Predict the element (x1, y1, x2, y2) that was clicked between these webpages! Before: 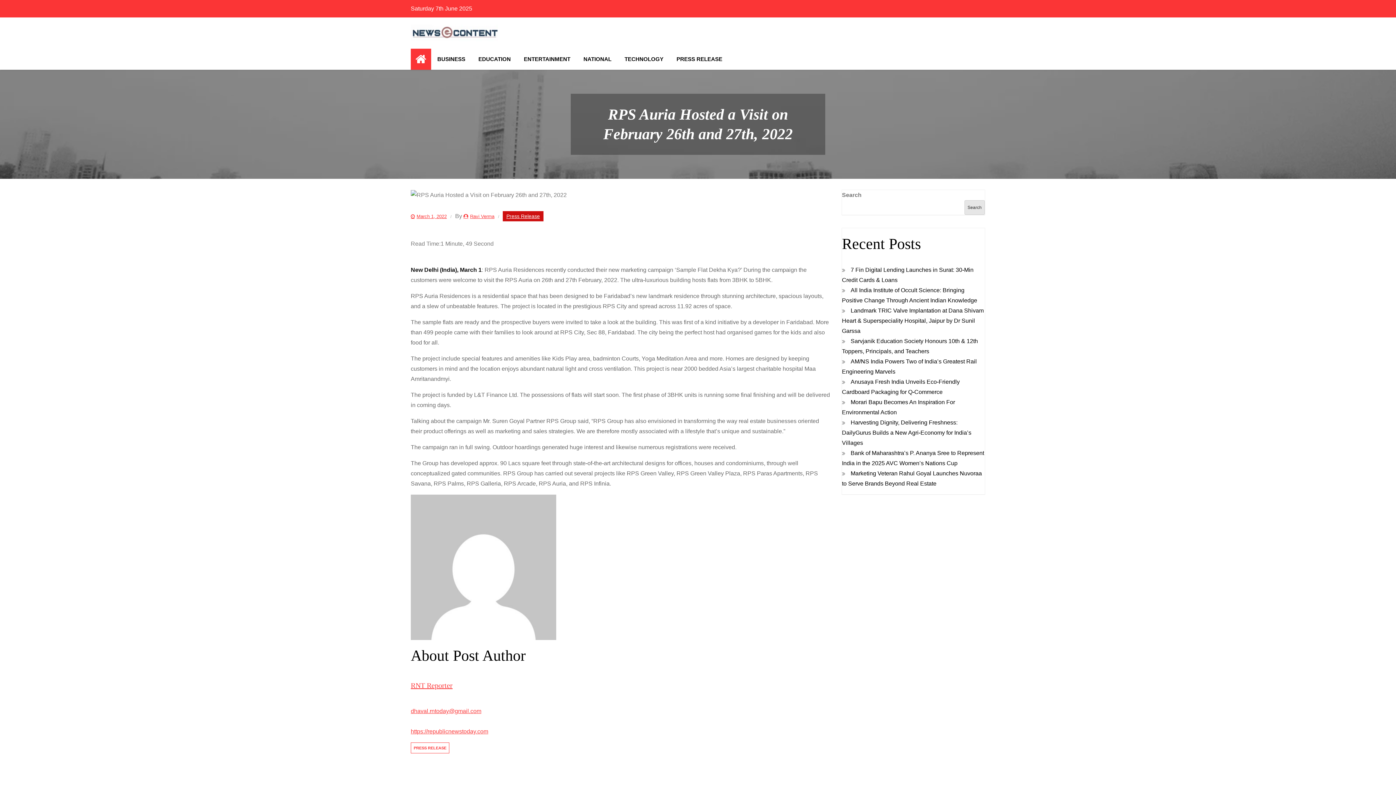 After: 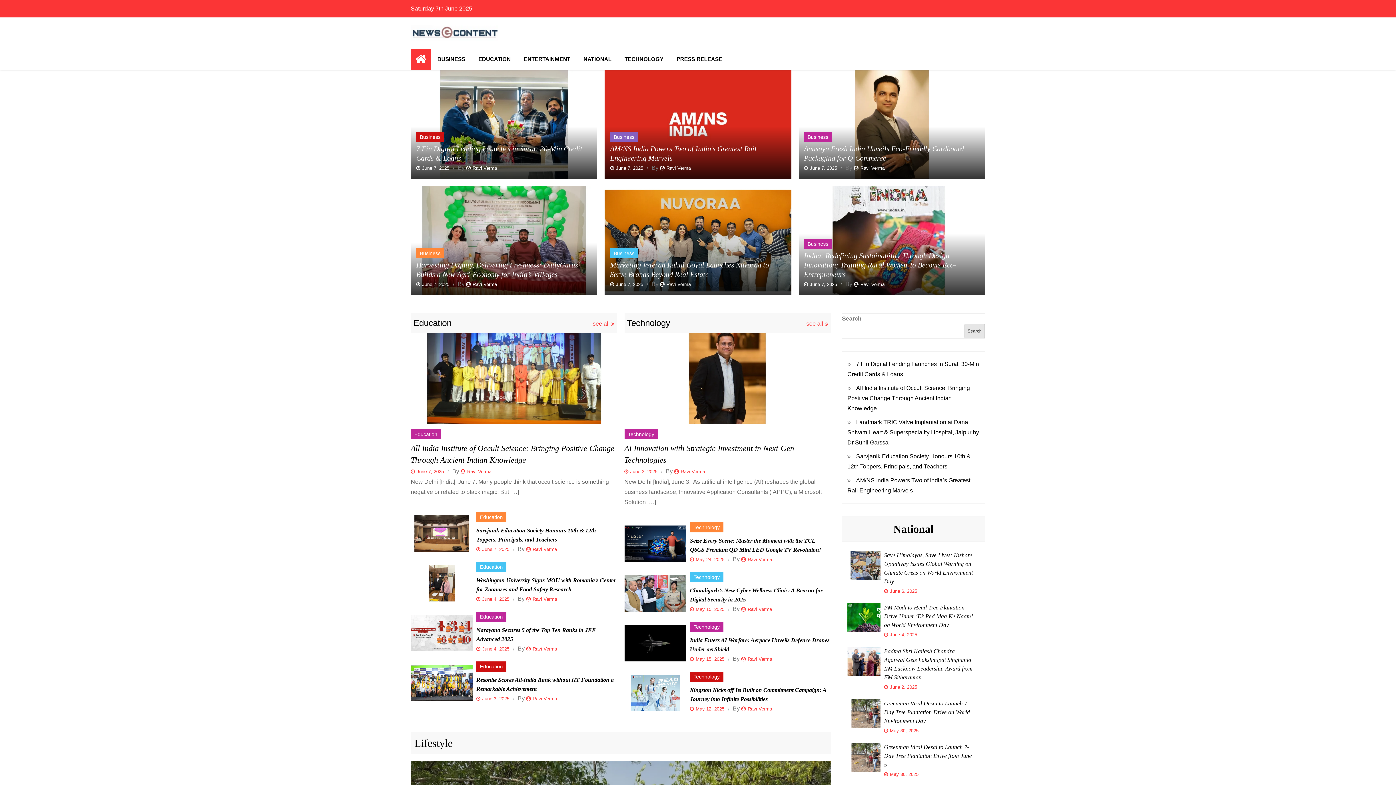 Action: bbox: (410, 48, 431, 69)